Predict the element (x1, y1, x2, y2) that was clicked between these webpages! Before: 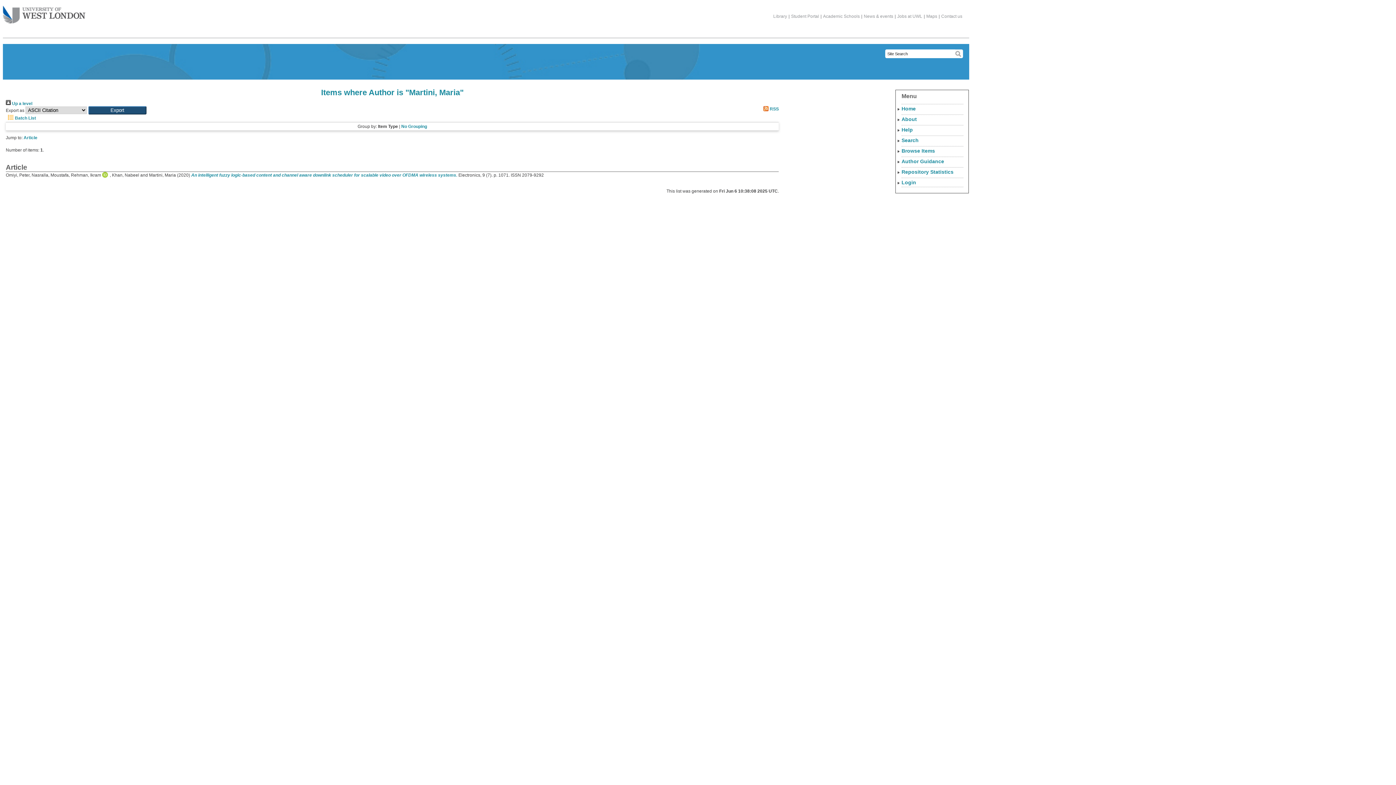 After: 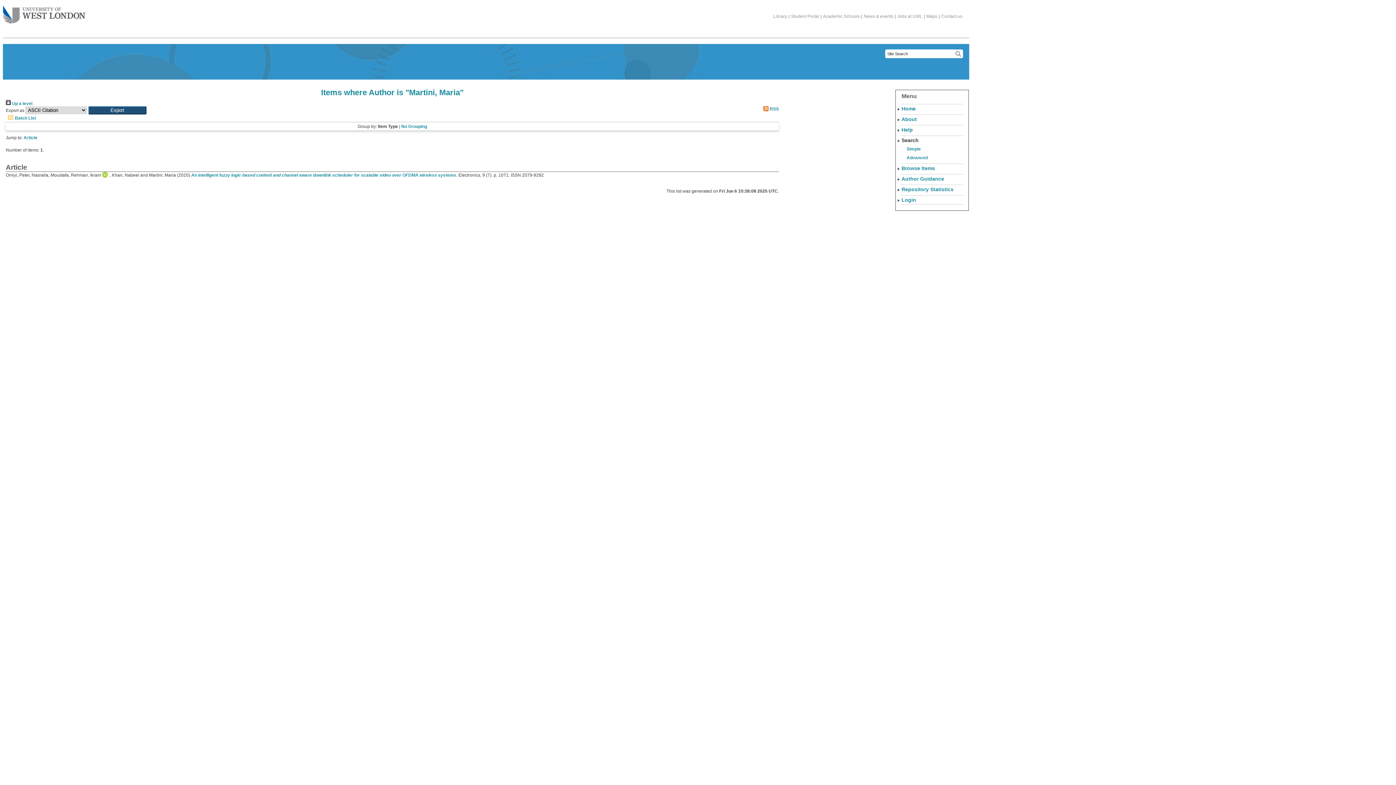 Action: bbox: (901, 135, 963, 144) label: Search